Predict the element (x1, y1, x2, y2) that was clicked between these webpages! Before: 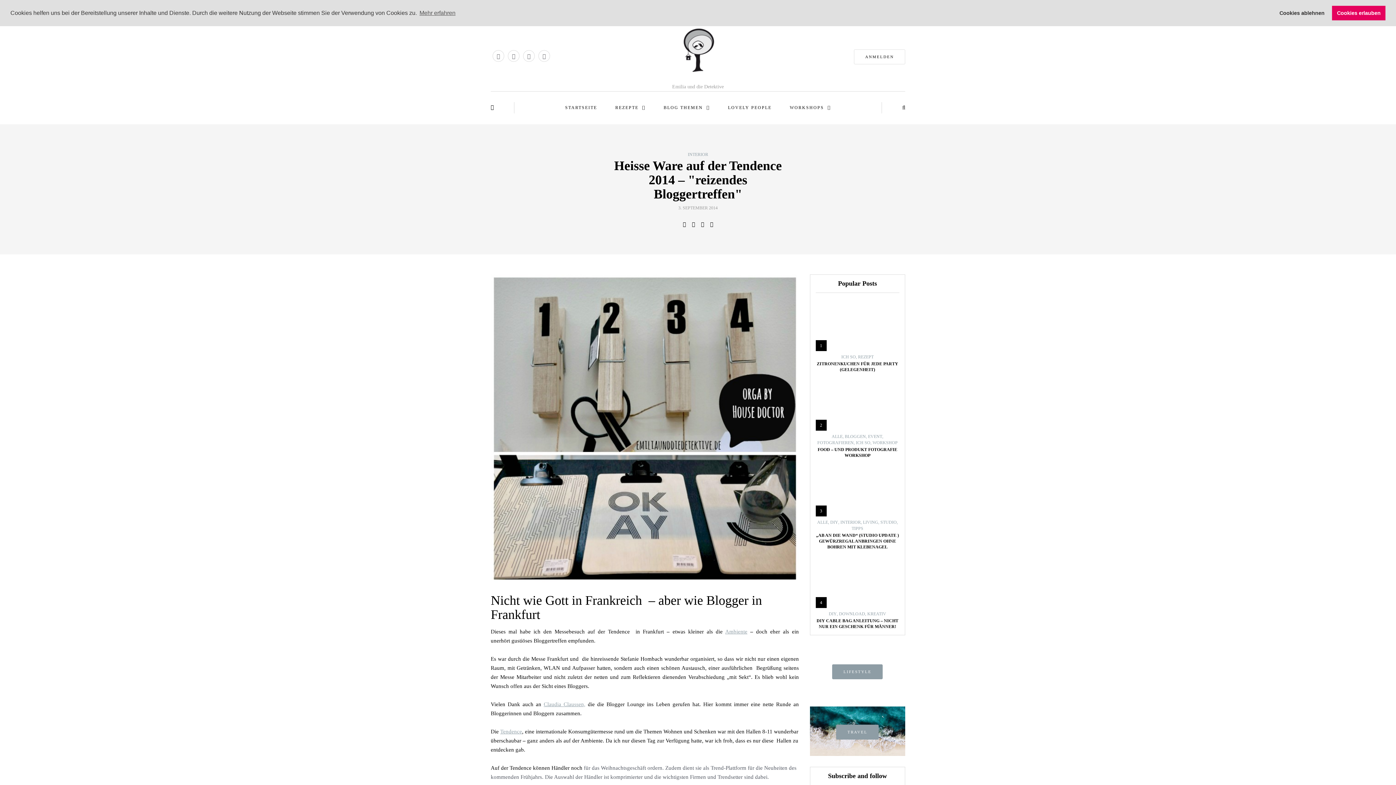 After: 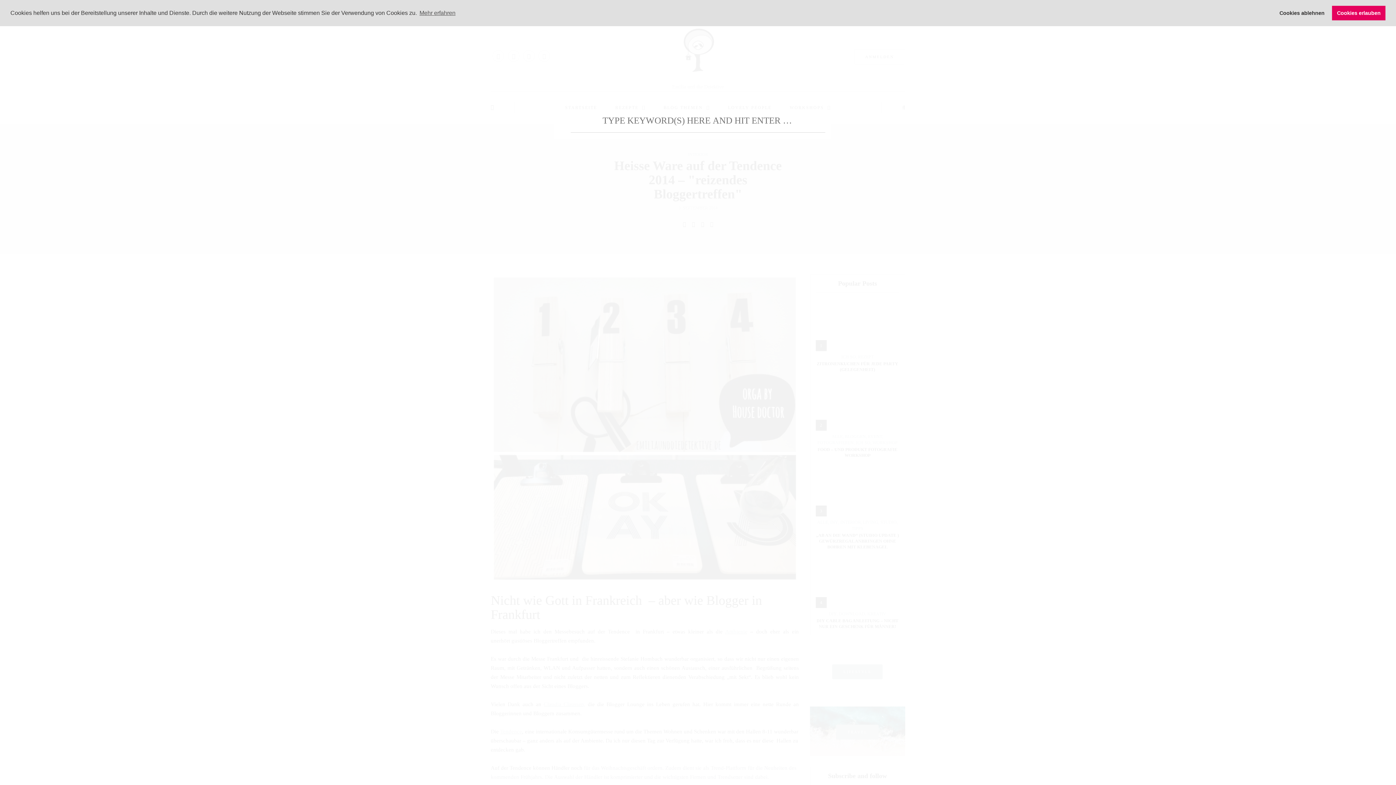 Action: bbox: (902, 104, 905, 110)